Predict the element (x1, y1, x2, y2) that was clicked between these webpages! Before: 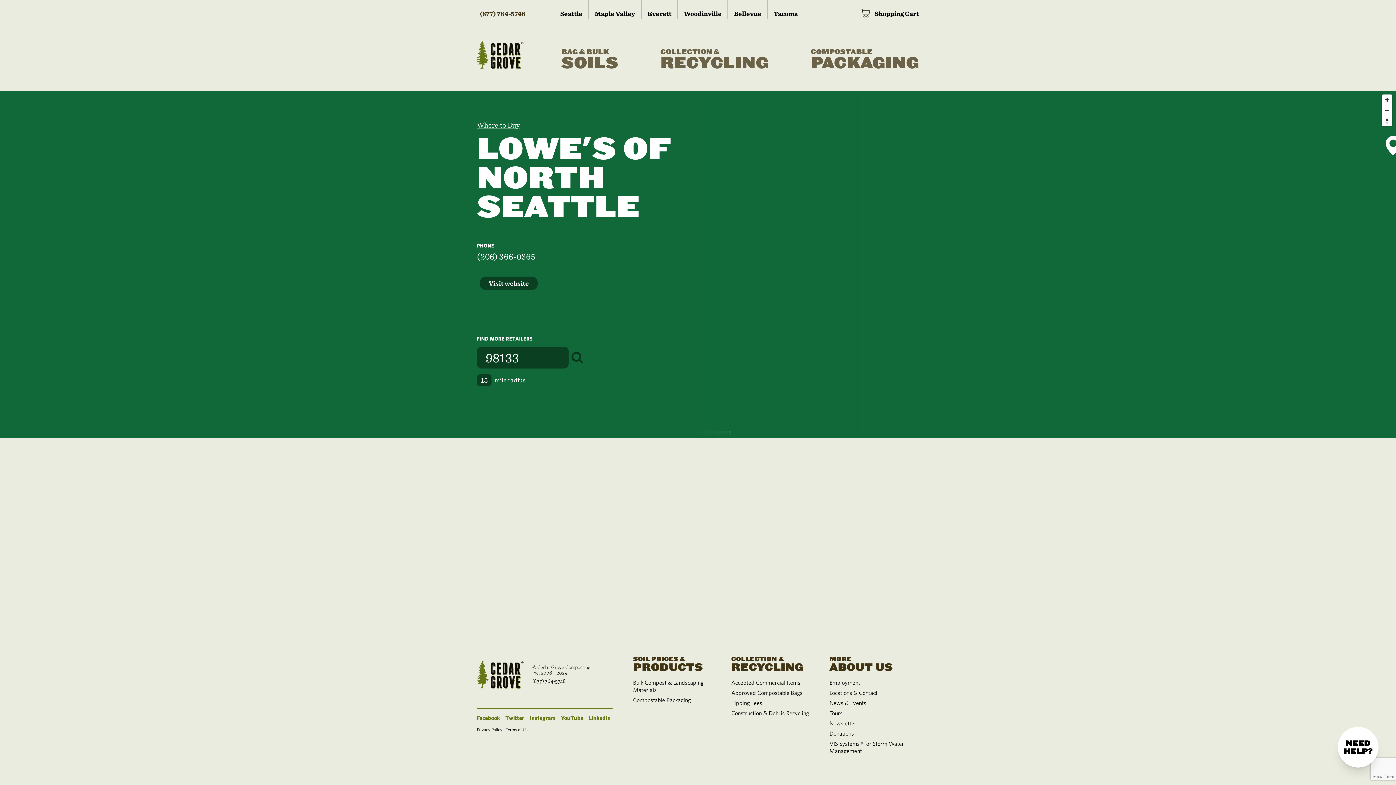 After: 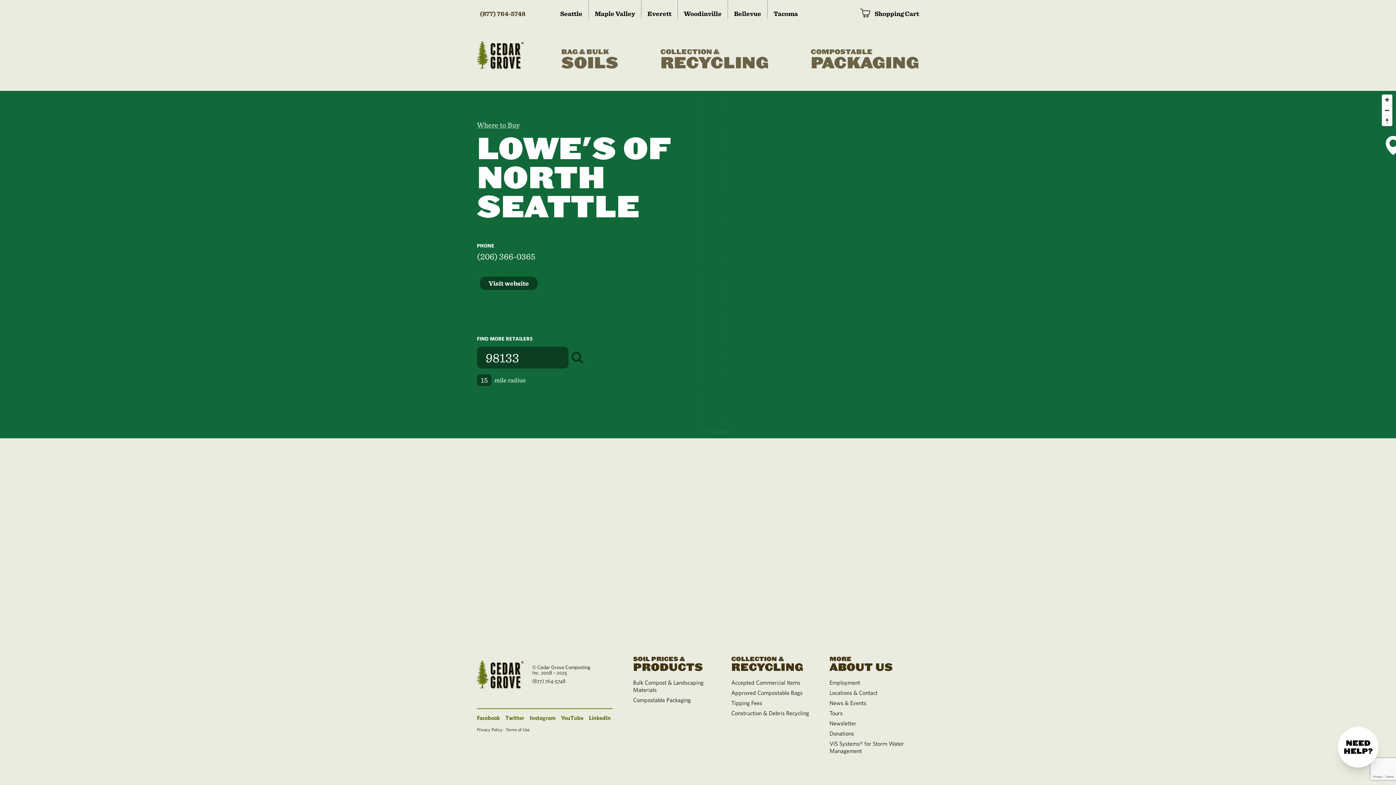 Action: bbox: (505, 727, 529, 732) label: Terms of Use